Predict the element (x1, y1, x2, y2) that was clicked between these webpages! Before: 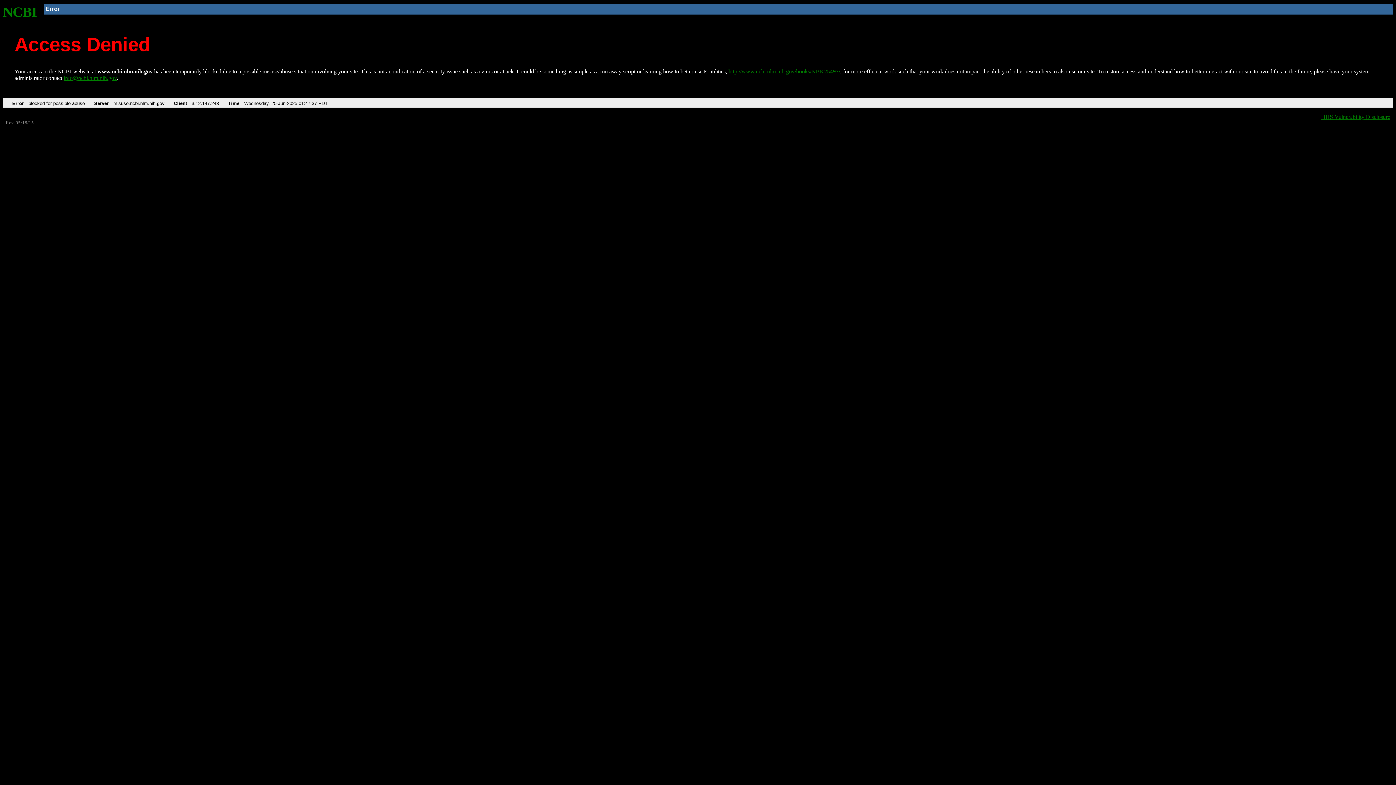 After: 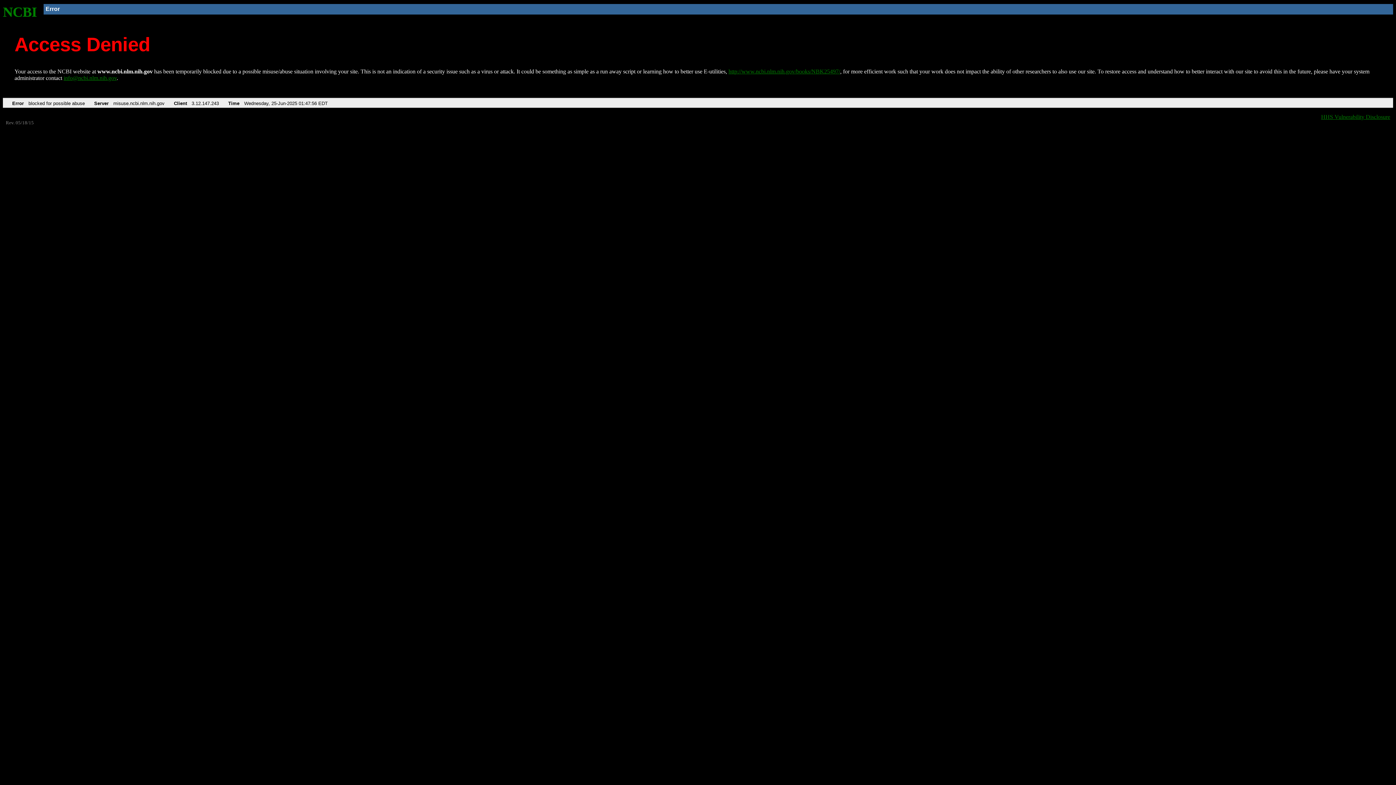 Action: bbox: (2, 4, 37, 19) label: NCBI